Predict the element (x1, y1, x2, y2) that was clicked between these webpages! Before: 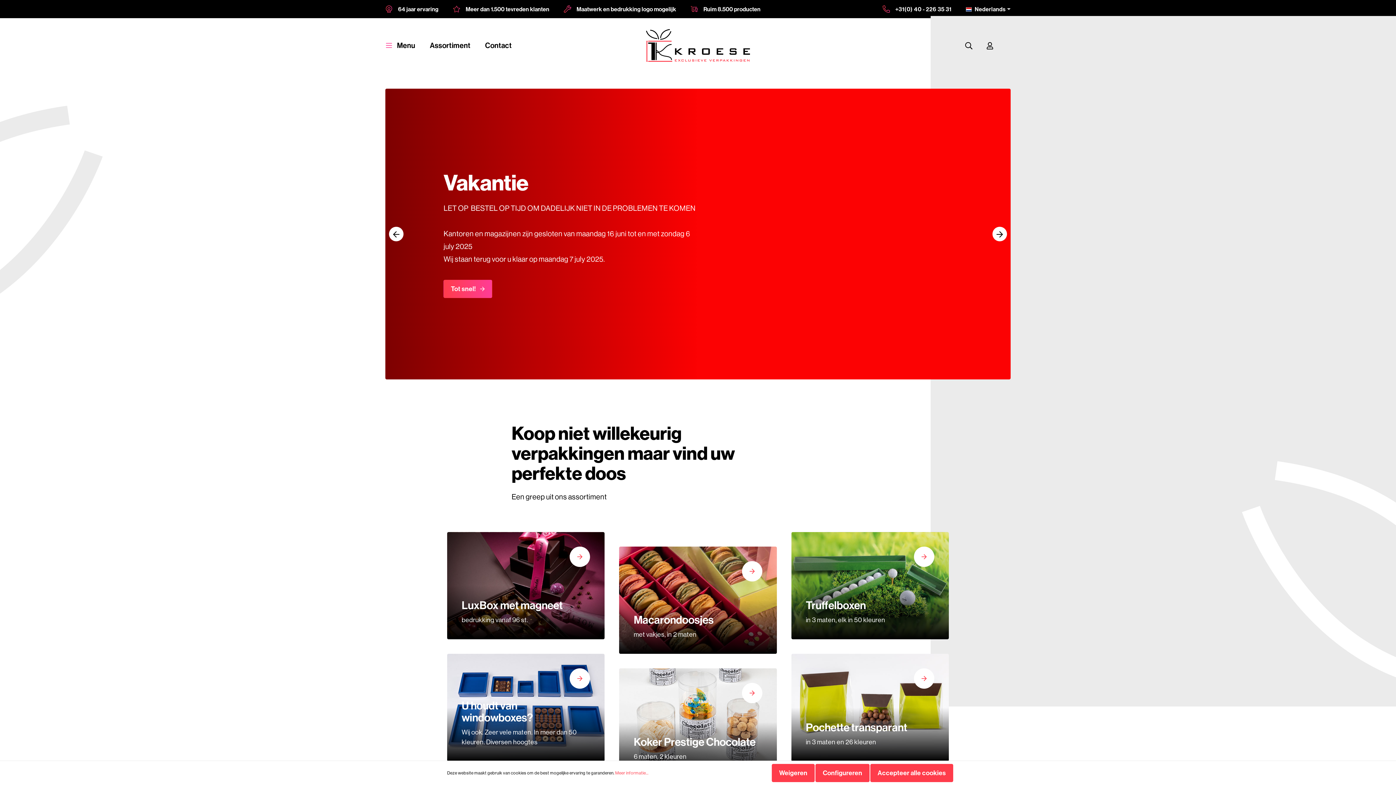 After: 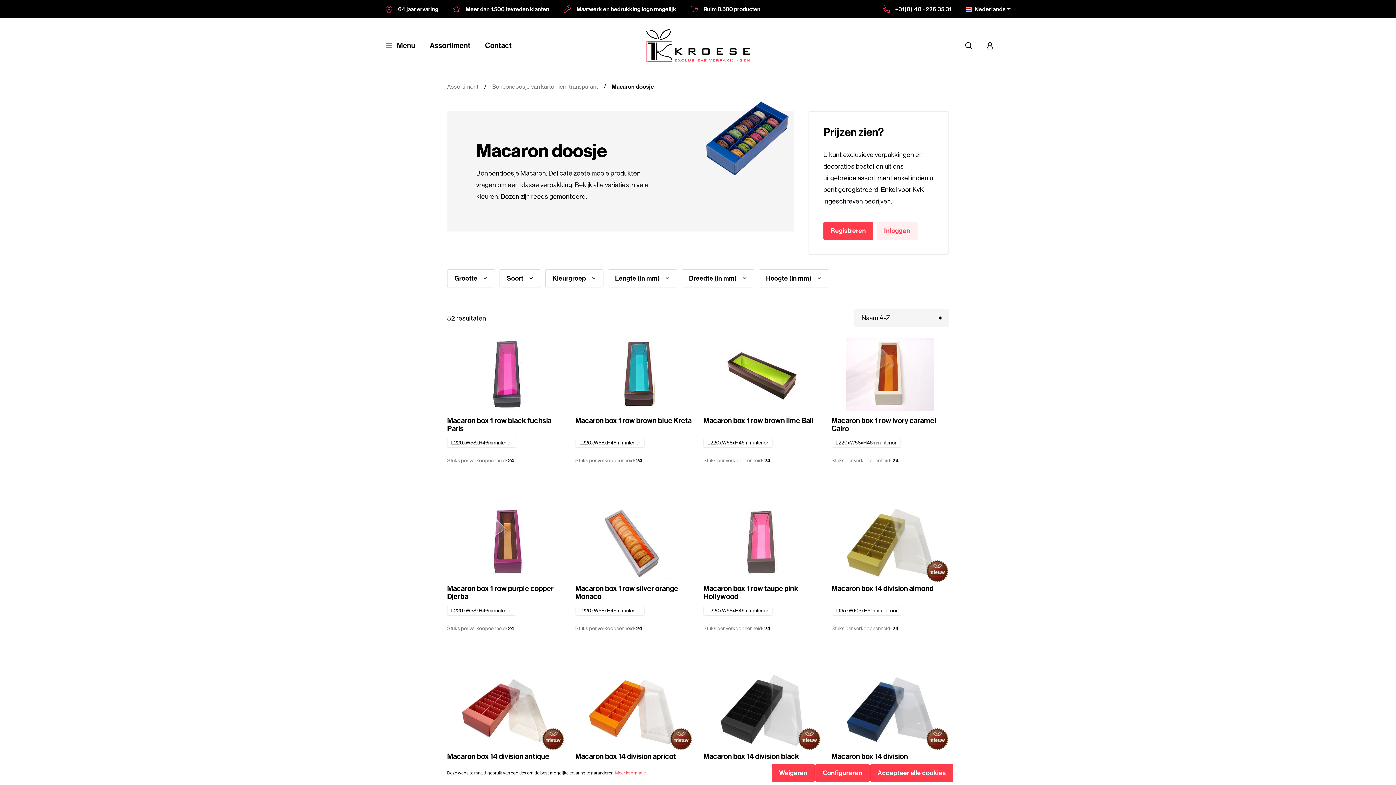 Action: label: Macarondoosjes
met vakjes, in 2 maten bbox: (619, 546, 776, 654)